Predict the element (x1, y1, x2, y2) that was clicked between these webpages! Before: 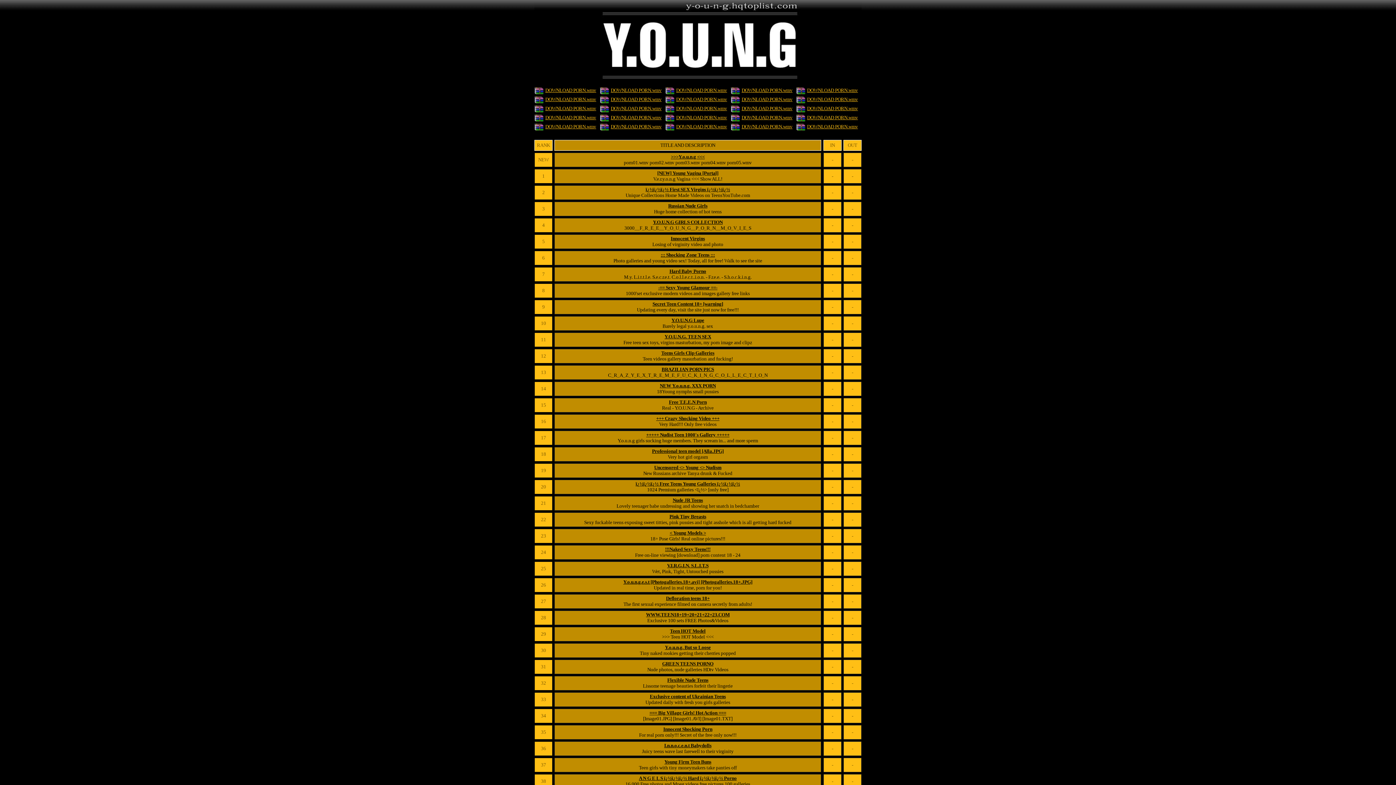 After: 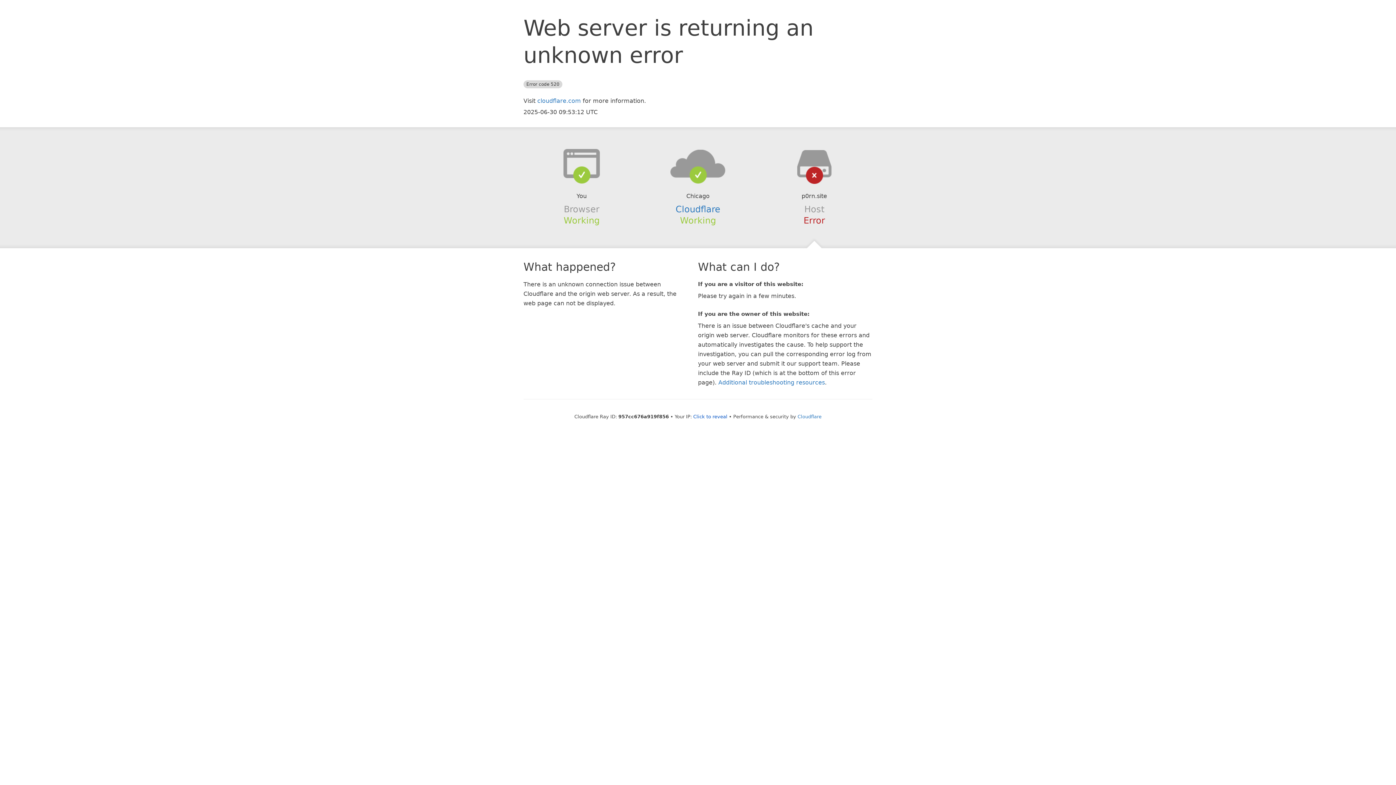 Action: label: Nude JR Teens bbox: (672, 497, 703, 503)